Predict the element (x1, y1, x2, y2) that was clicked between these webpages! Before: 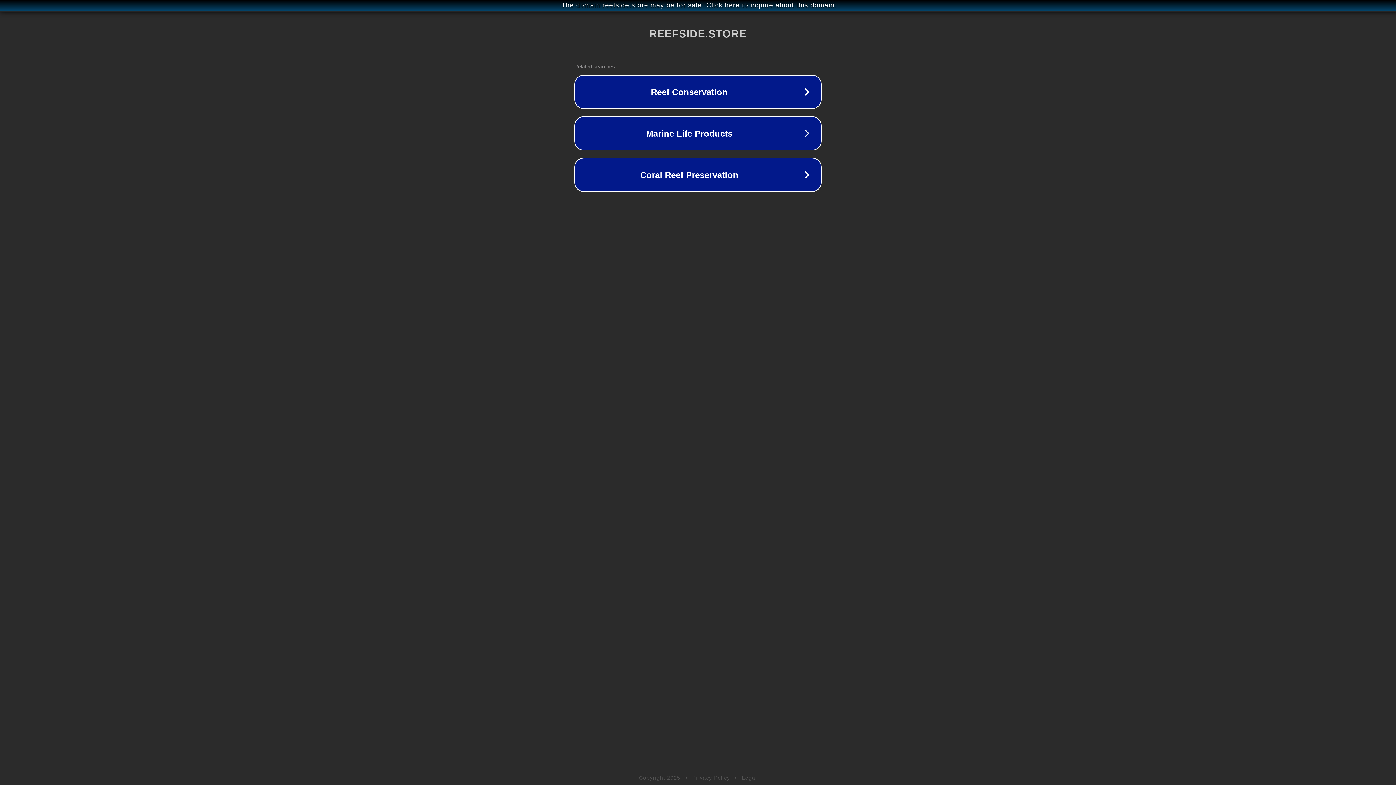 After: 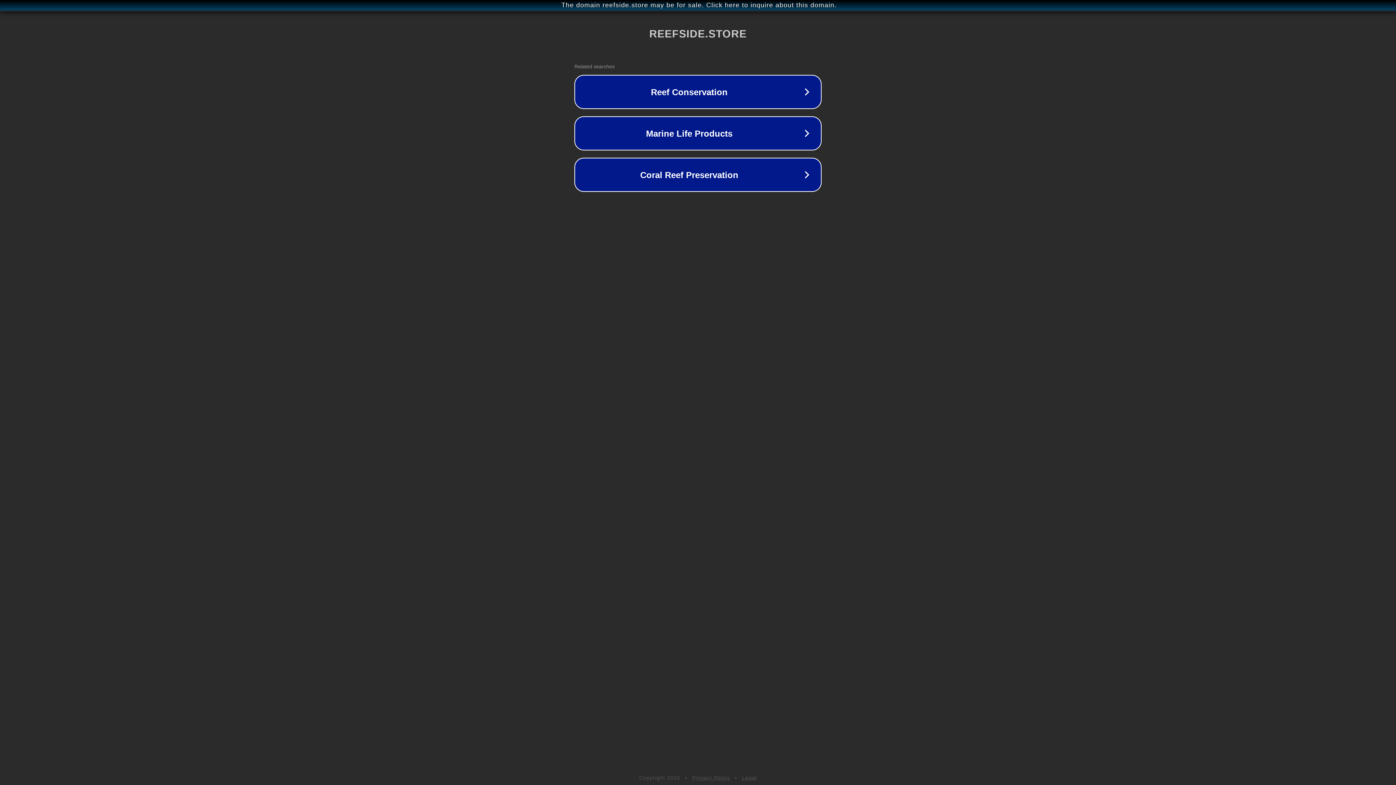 Action: label: Privacy Policy bbox: (692, 775, 730, 781)